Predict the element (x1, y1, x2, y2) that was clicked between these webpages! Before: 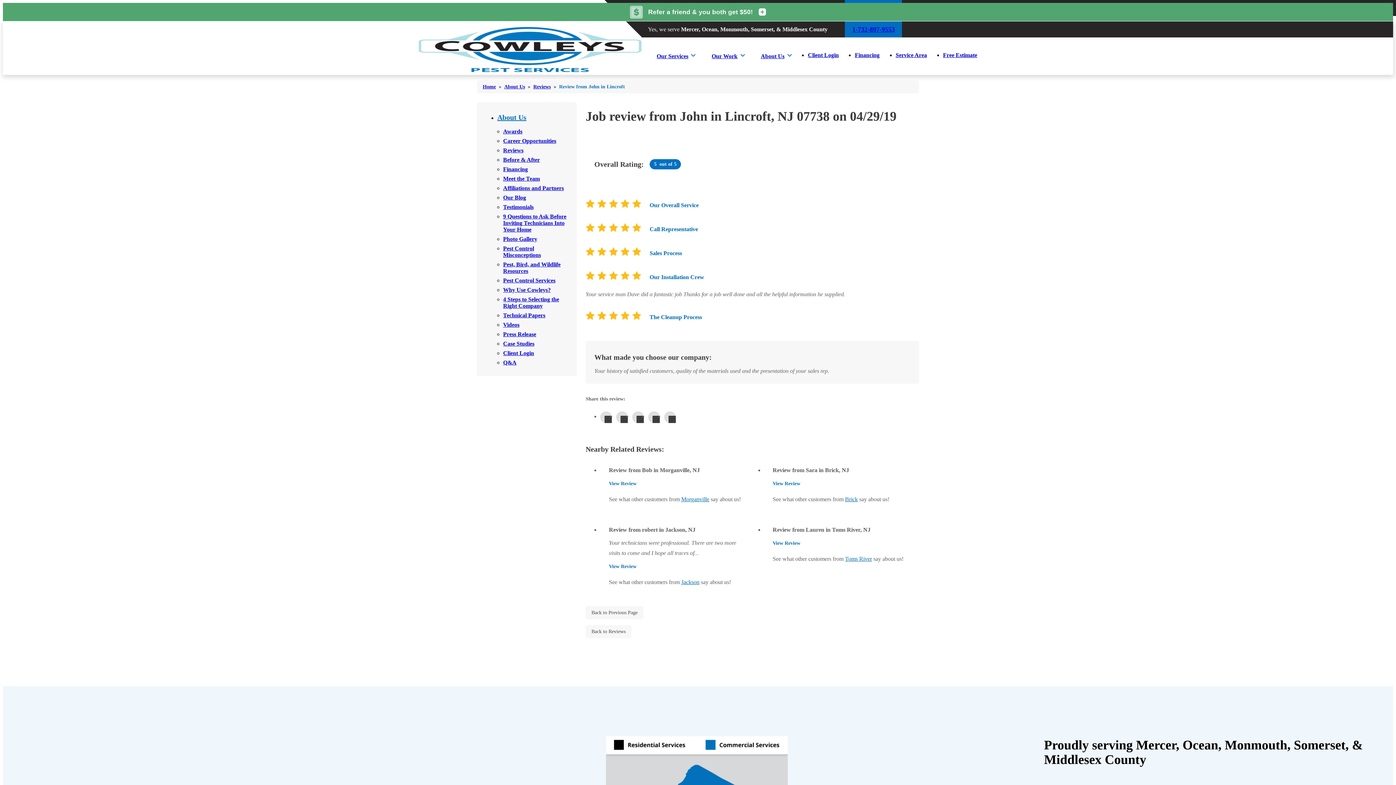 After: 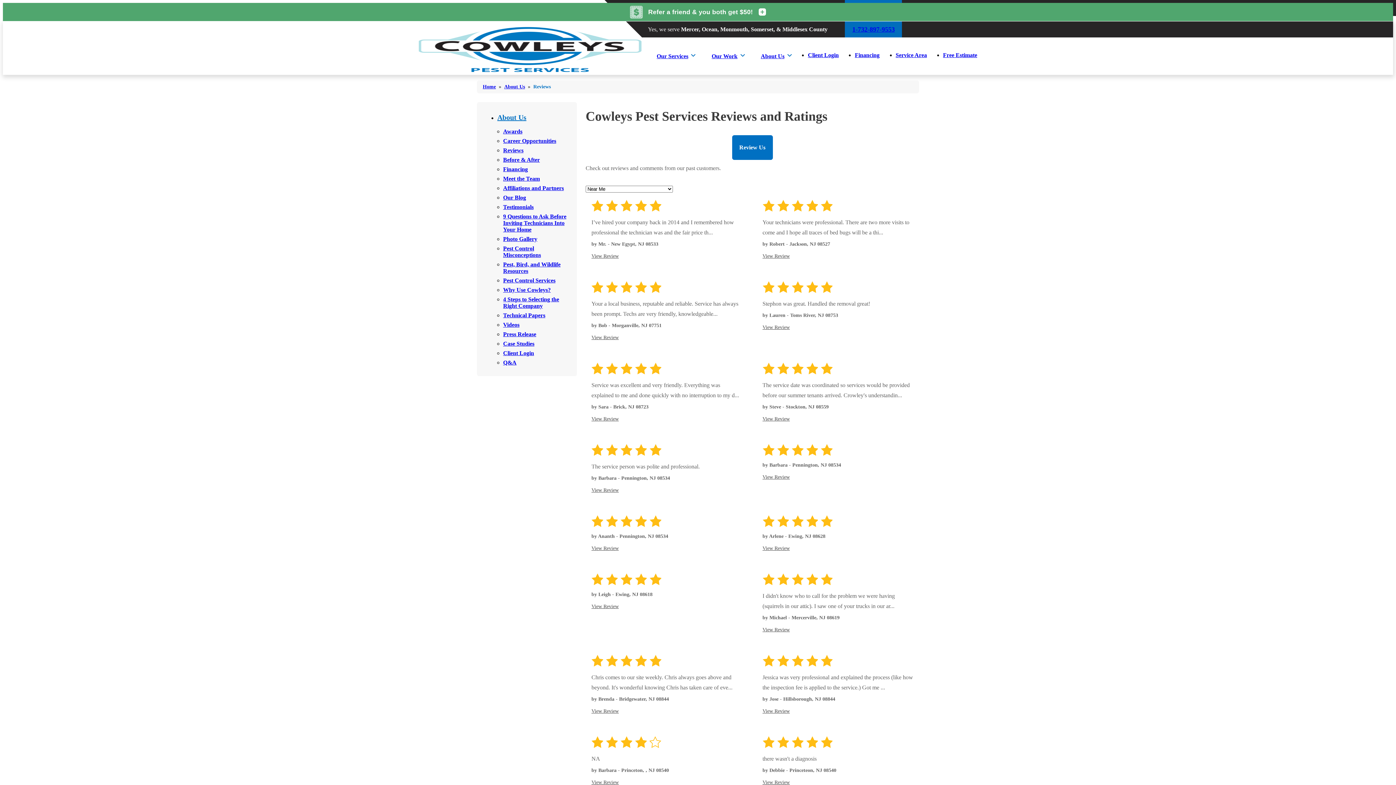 Action: label: Reviews bbox: (503, 147, 571, 153)